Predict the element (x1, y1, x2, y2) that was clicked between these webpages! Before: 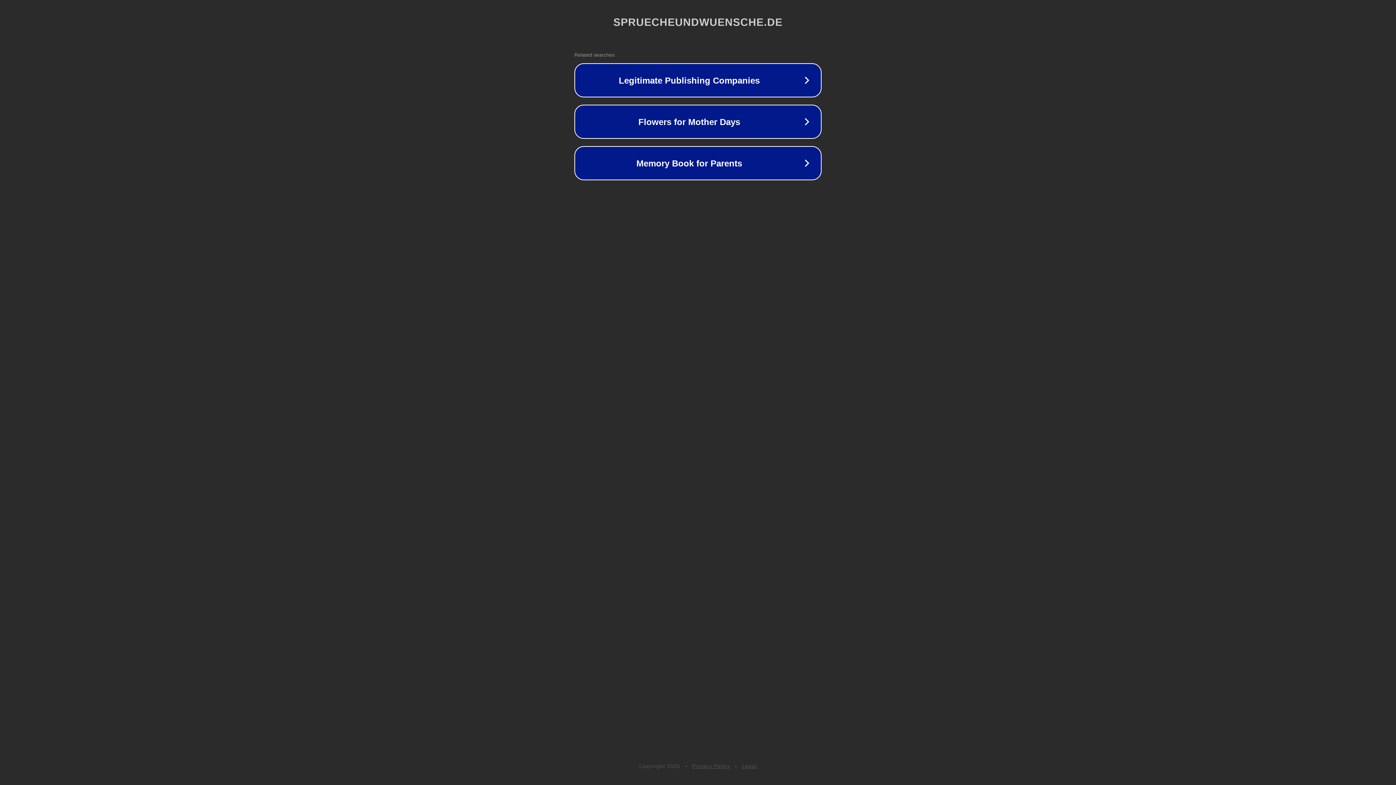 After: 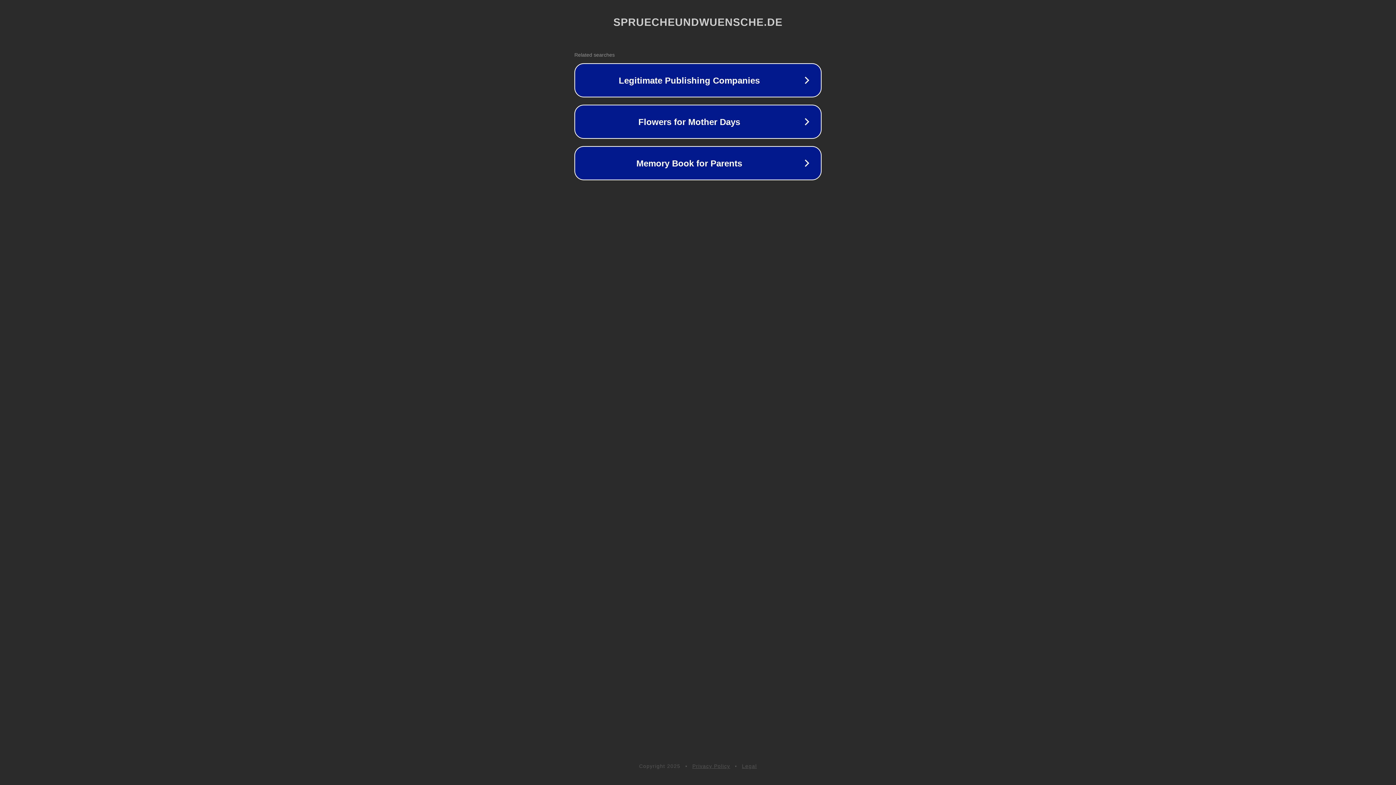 Action: bbox: (692, 763, 730, 769) label: Privacy Policy